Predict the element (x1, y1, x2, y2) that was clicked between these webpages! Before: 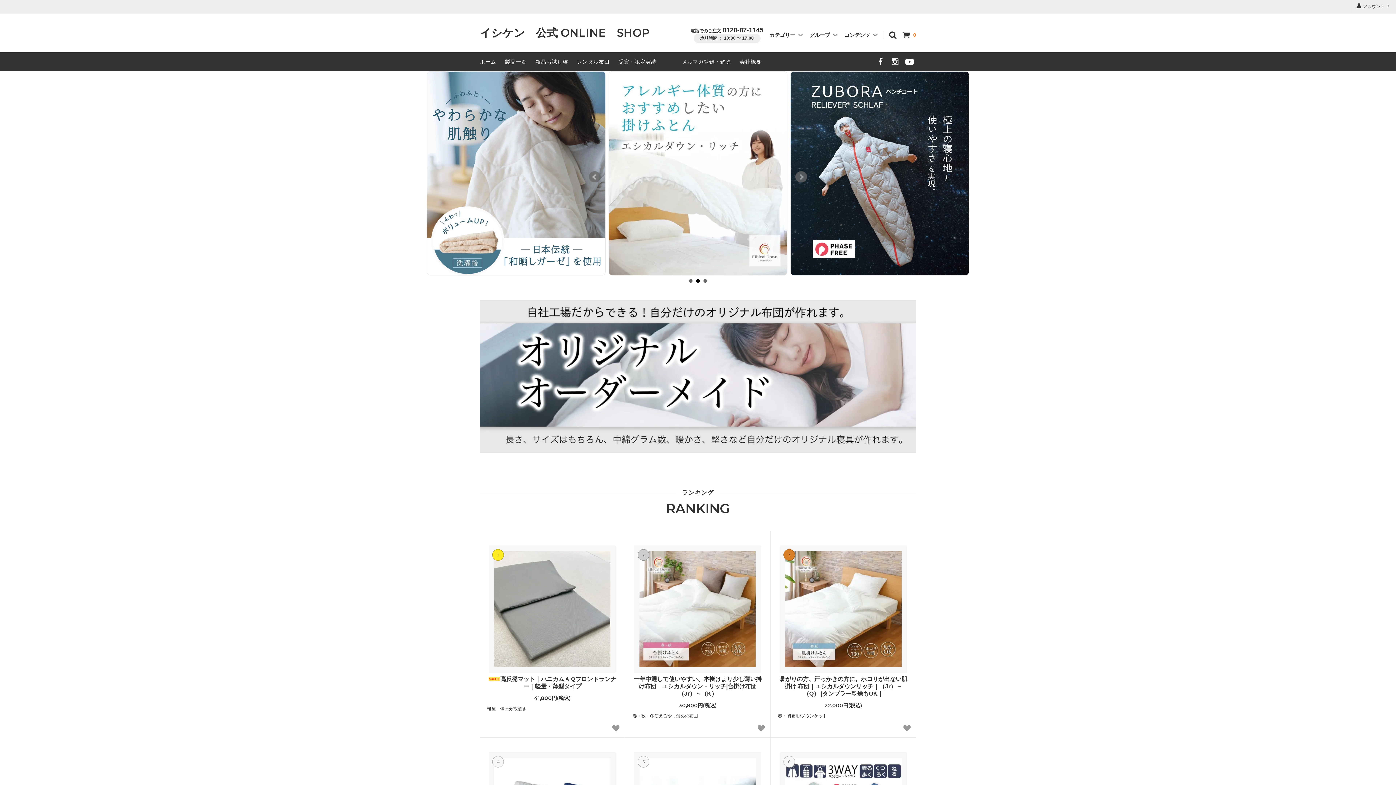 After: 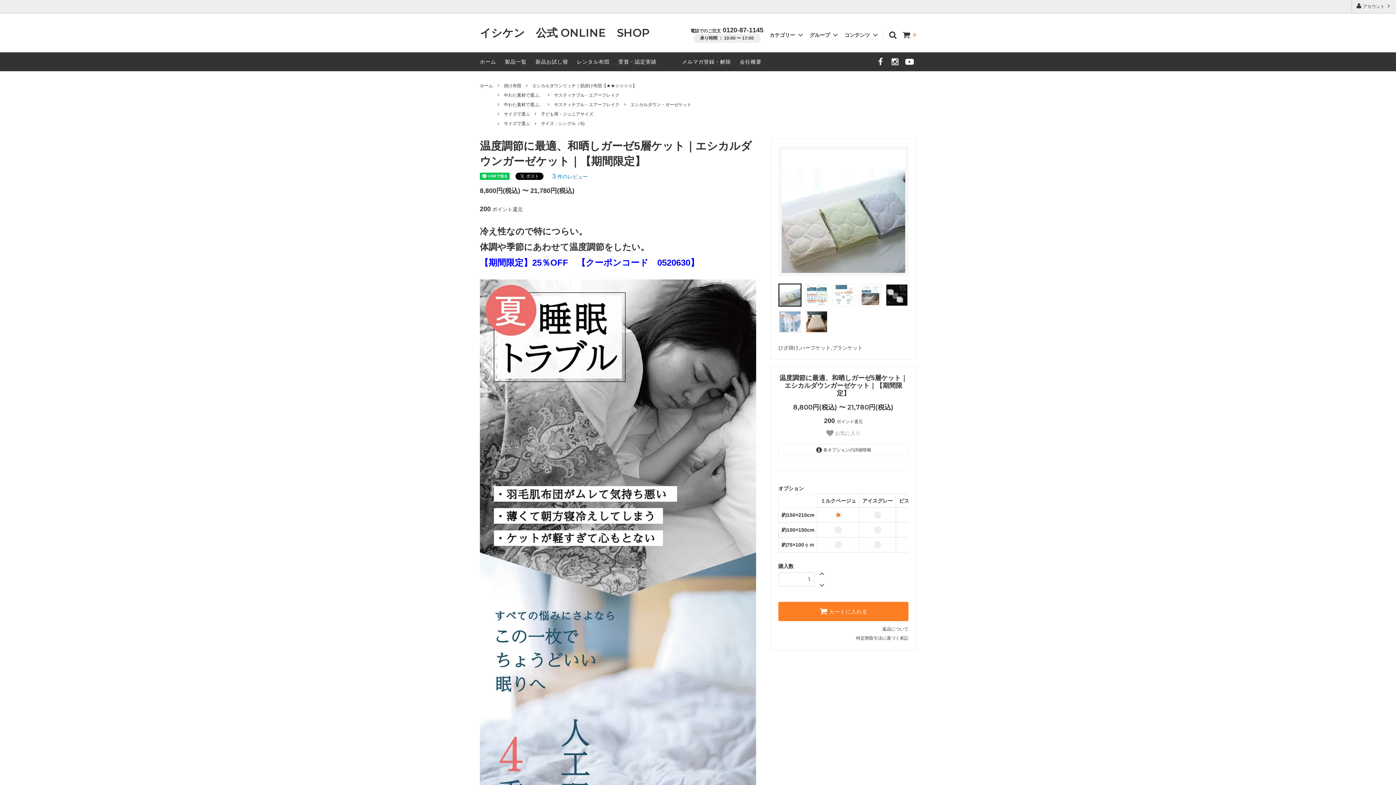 Action: bbox: (490, 71, 672, 275)